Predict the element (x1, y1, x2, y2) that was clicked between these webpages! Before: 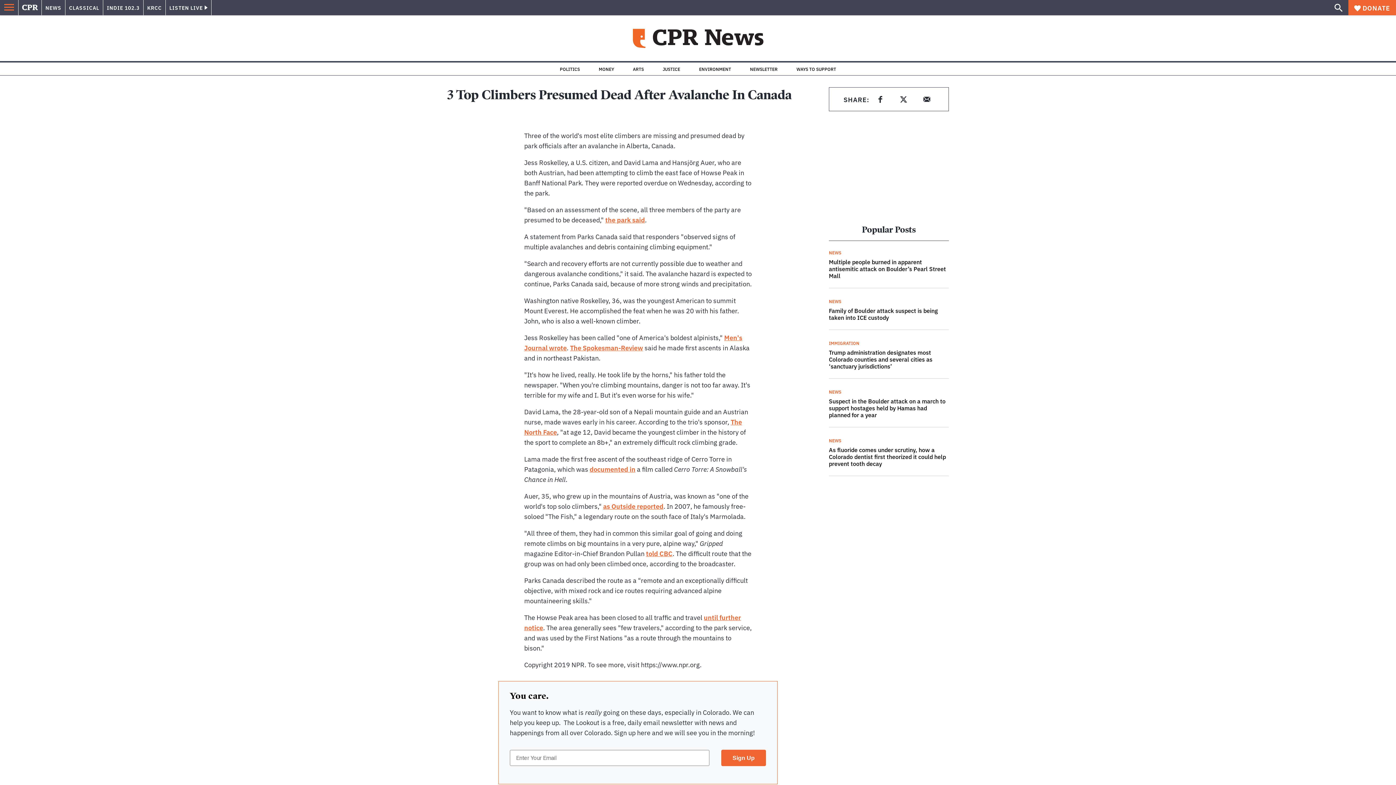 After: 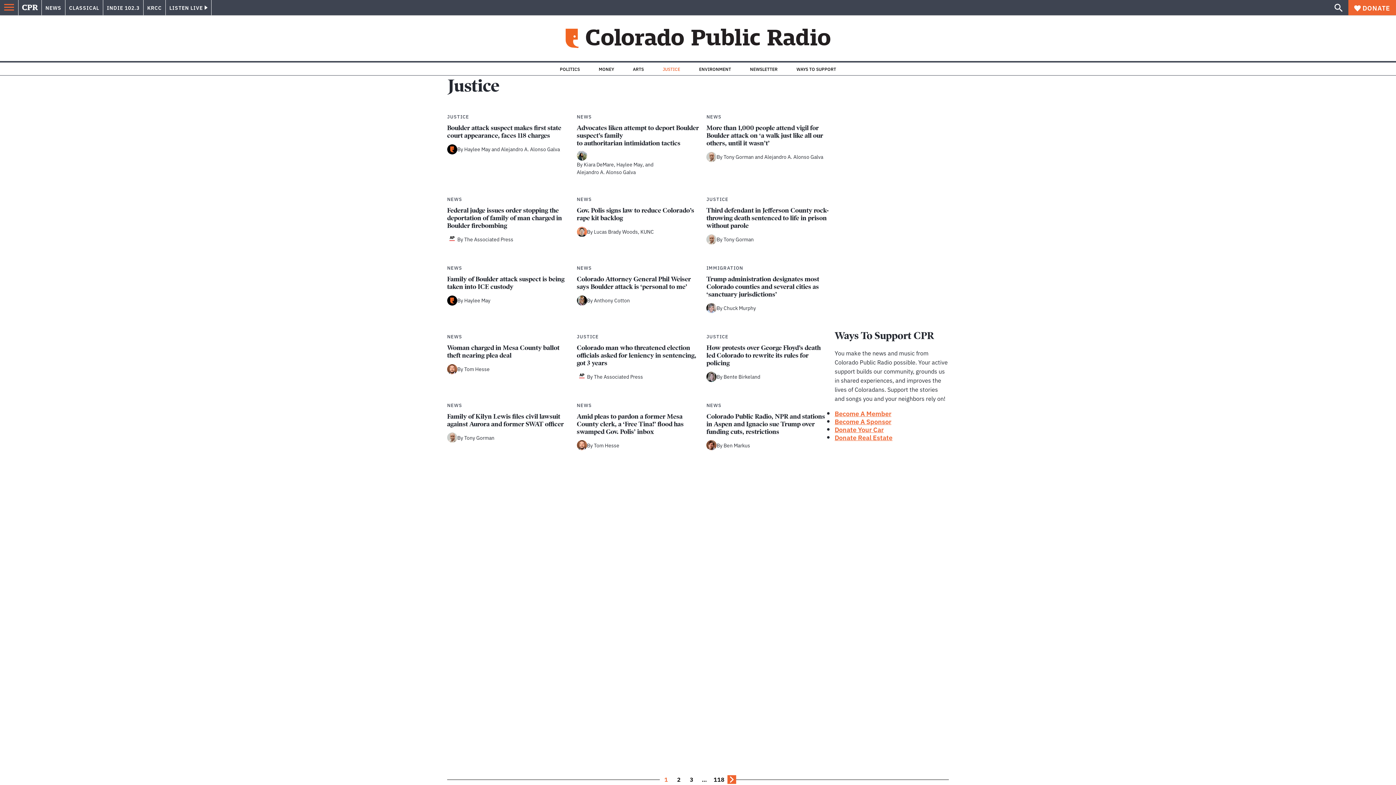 Action: bbox: (662, 66, 680, 71) label: JUSTICE